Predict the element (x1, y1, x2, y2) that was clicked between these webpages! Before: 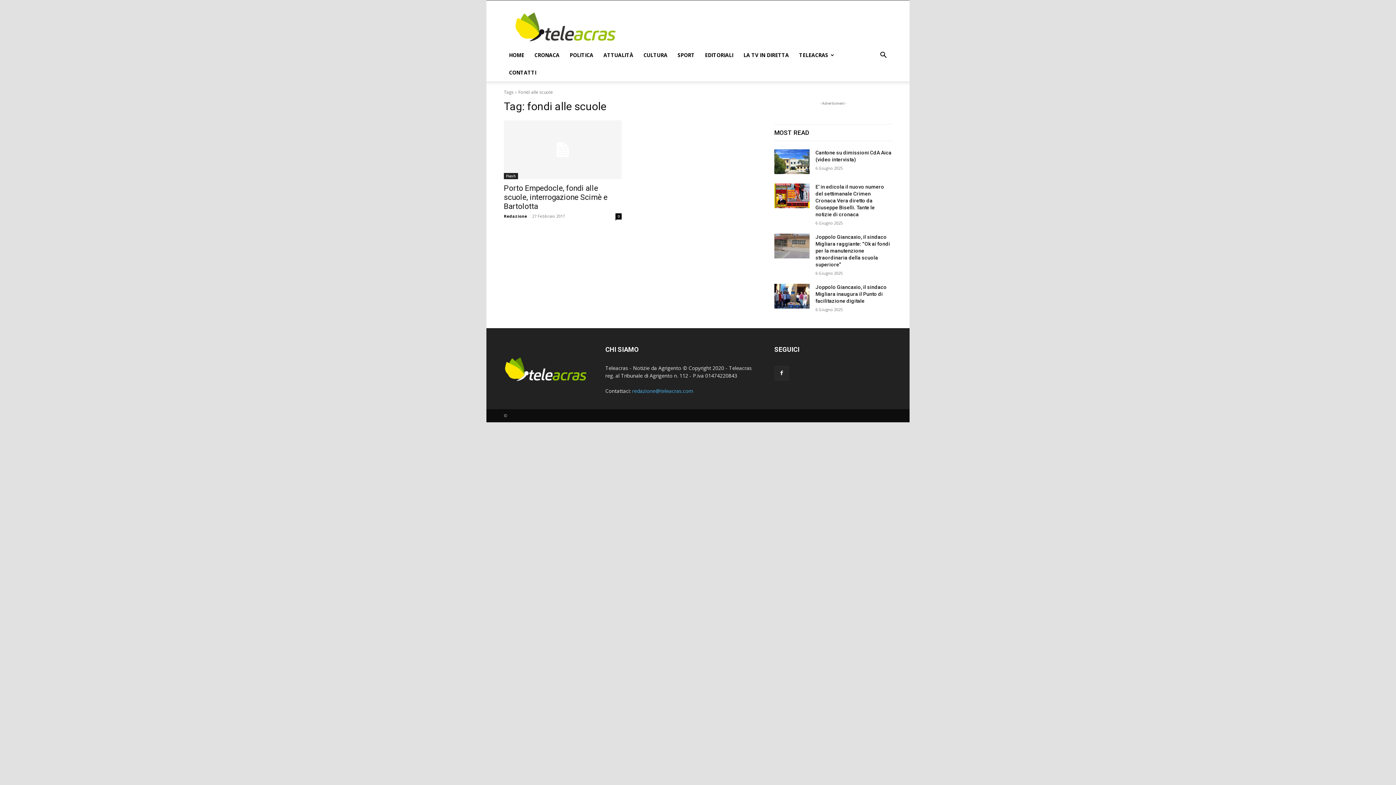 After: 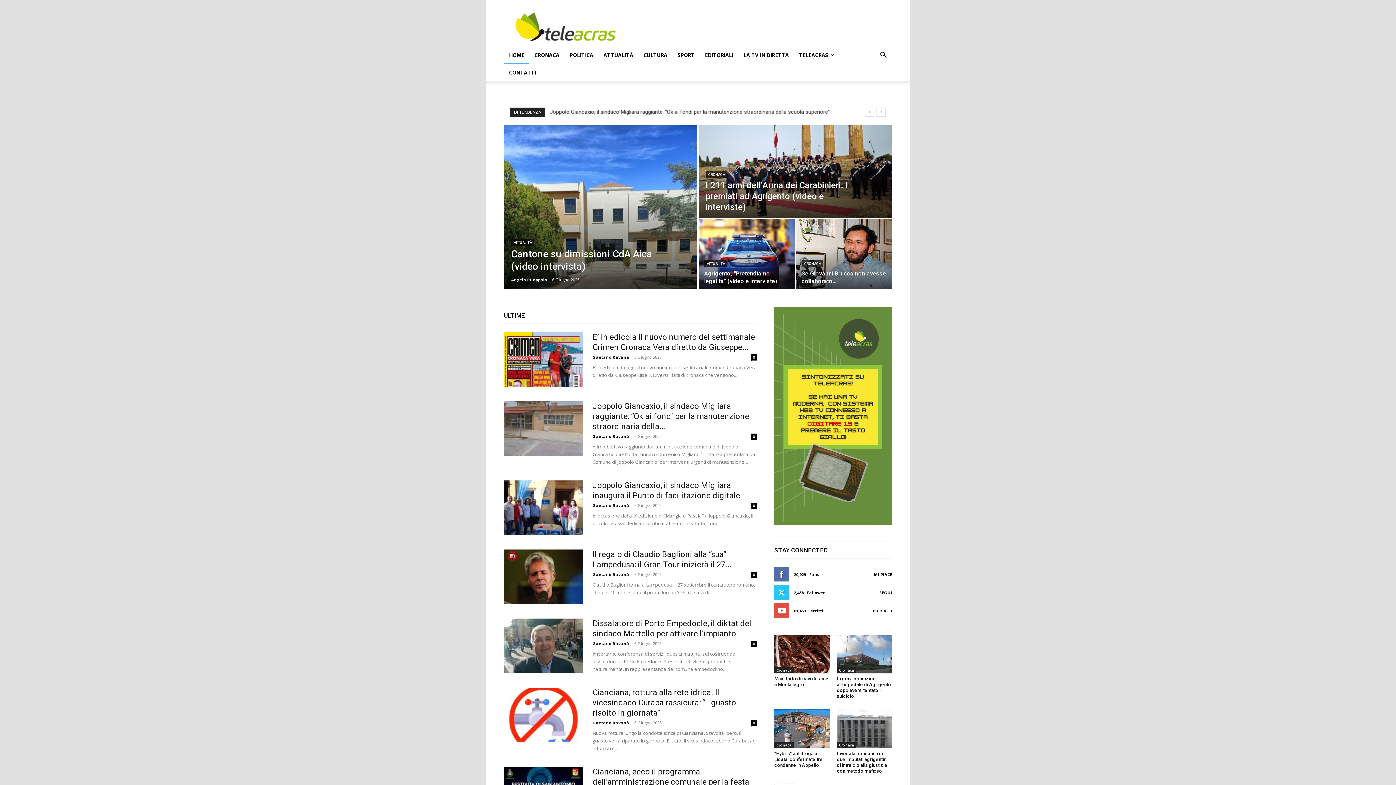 Action: label: HOME bbox: (504, 46, 529, 64)